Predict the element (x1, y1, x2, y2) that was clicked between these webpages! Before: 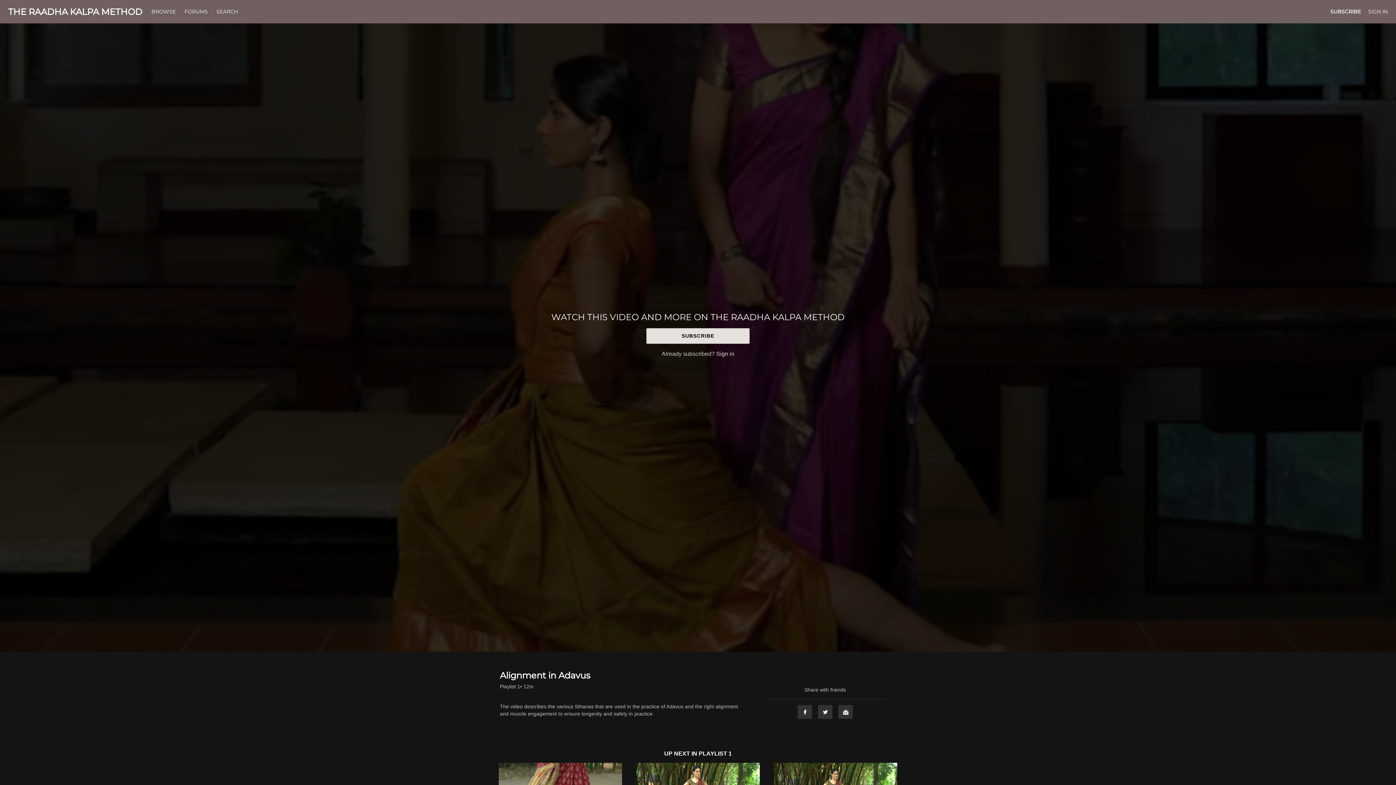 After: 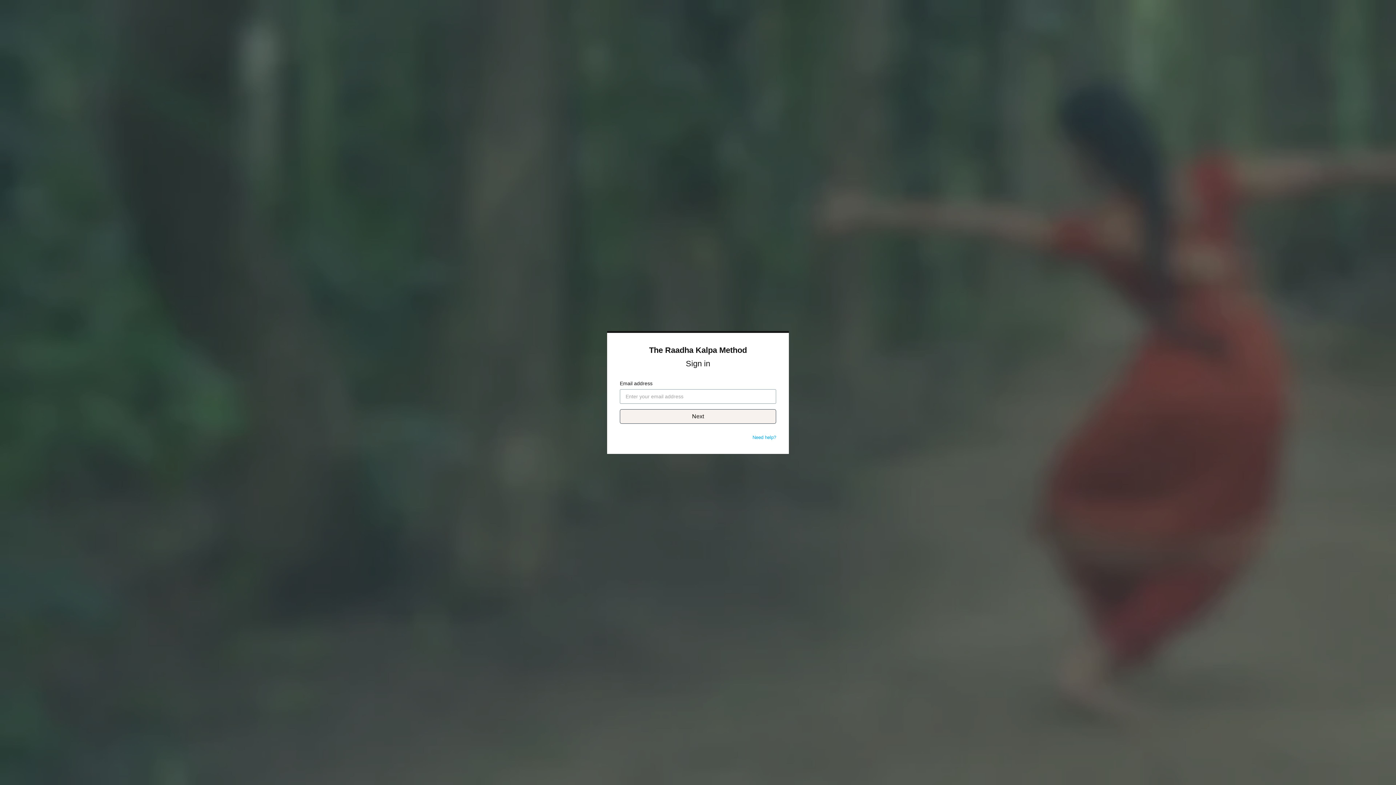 Action: bbox: (716, 350, 734, 357) label: Sign in